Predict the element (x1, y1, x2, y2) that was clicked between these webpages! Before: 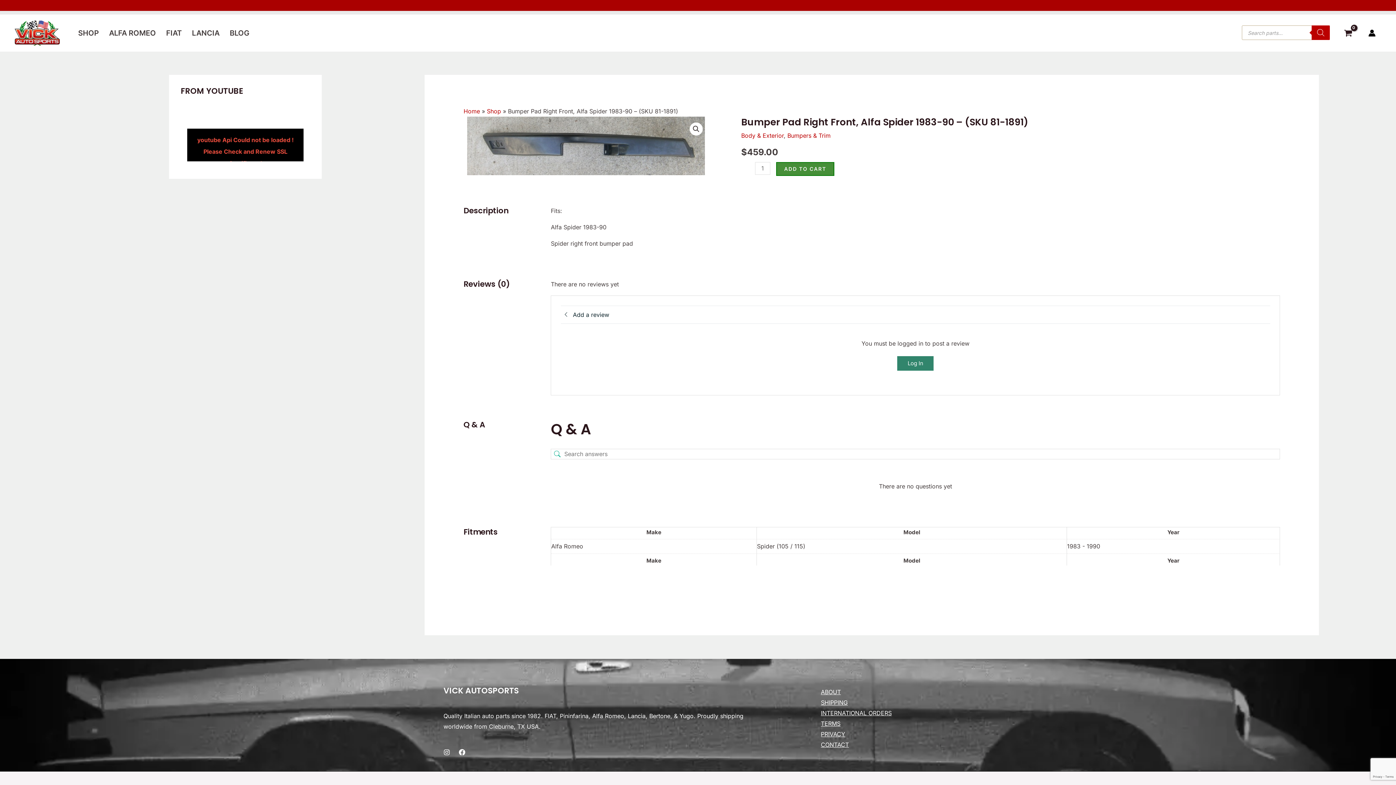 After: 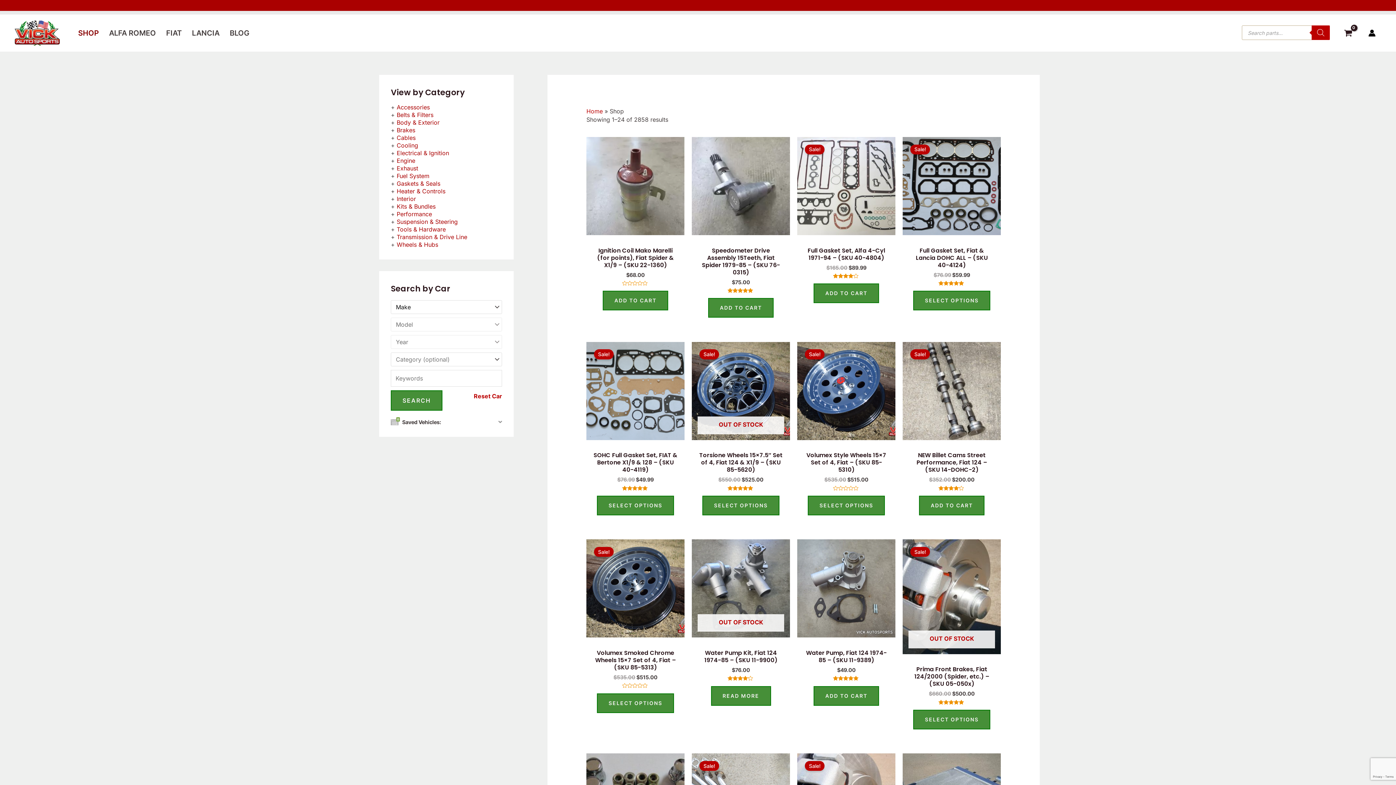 Action: label: SHOP bbox: (73, 17, 104, 49)